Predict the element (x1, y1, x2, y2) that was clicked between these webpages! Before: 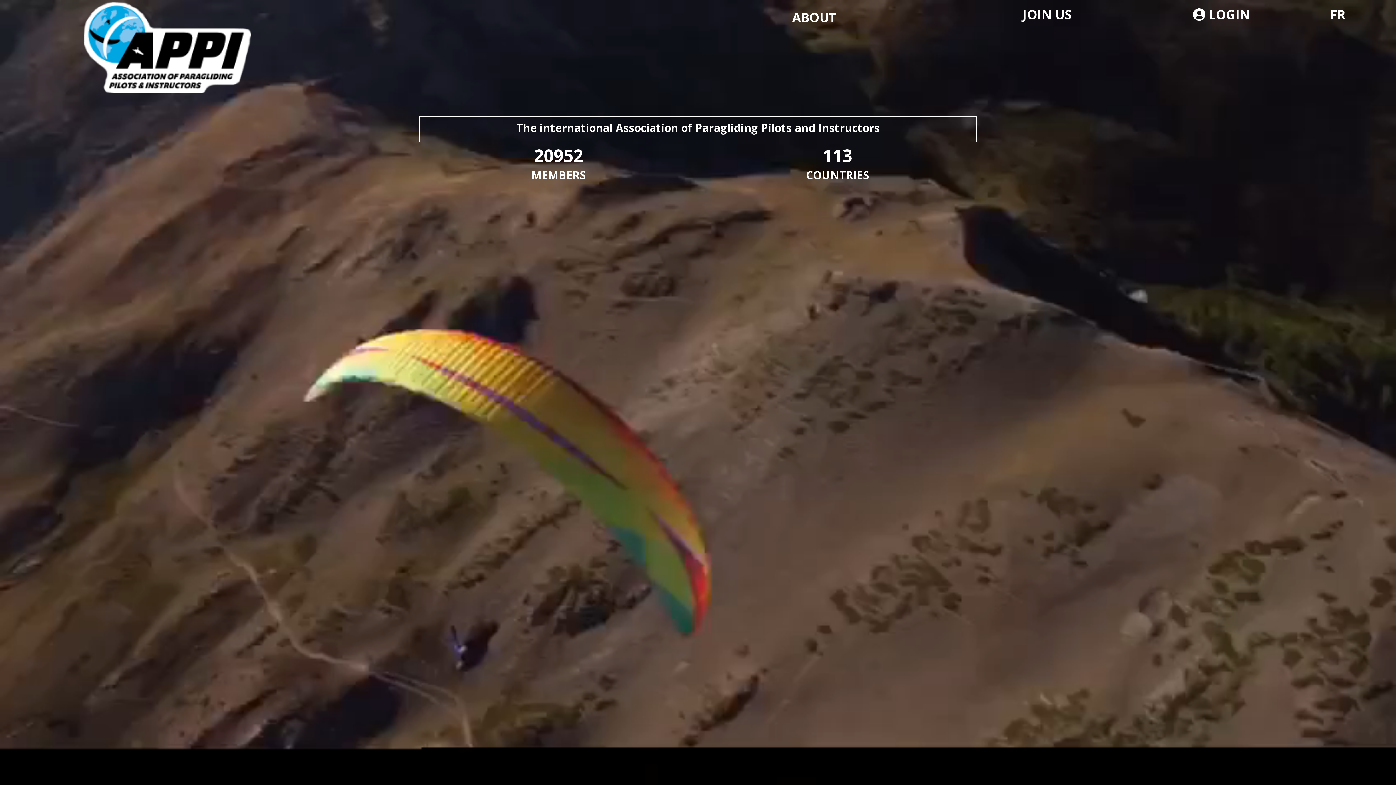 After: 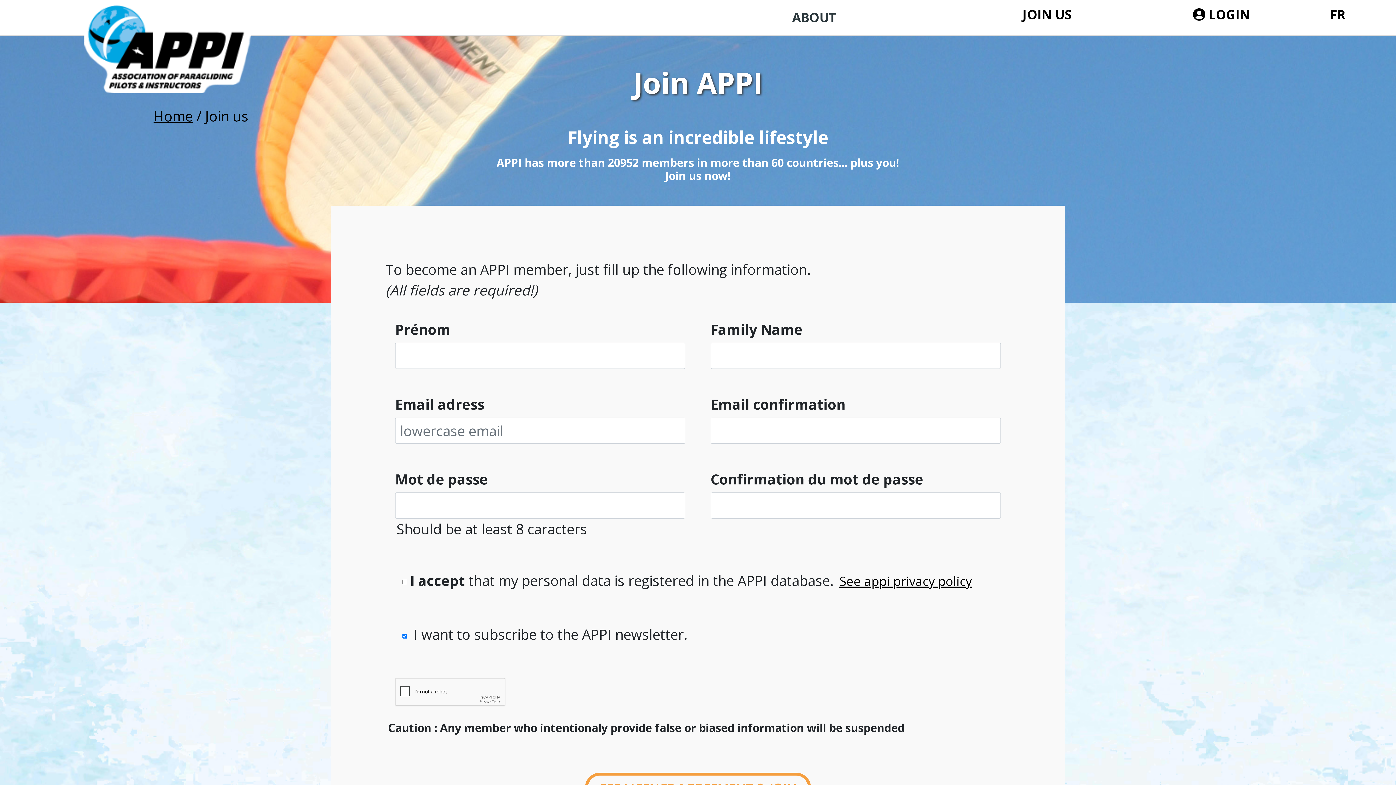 Action: label: JOIN US bbox: (930, 0, 1163, 34)